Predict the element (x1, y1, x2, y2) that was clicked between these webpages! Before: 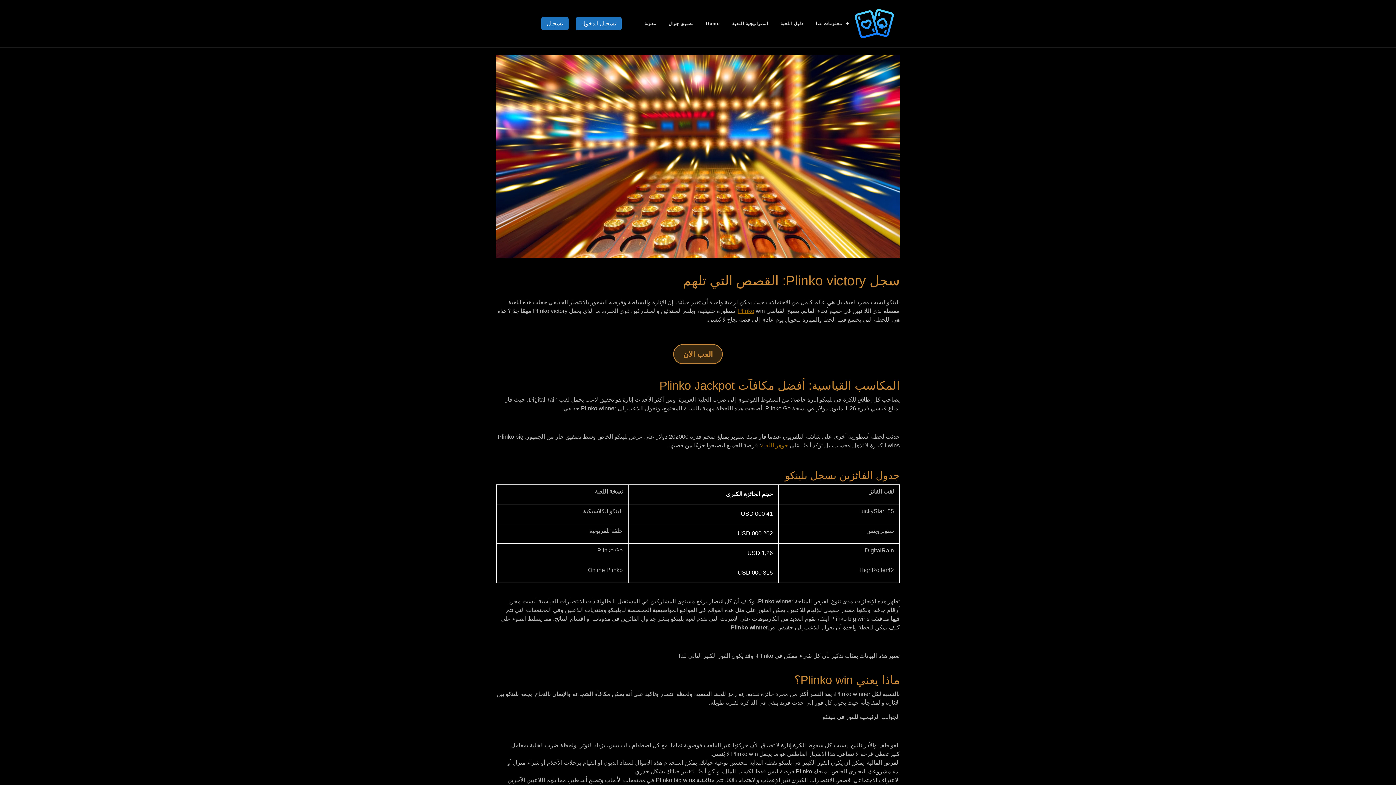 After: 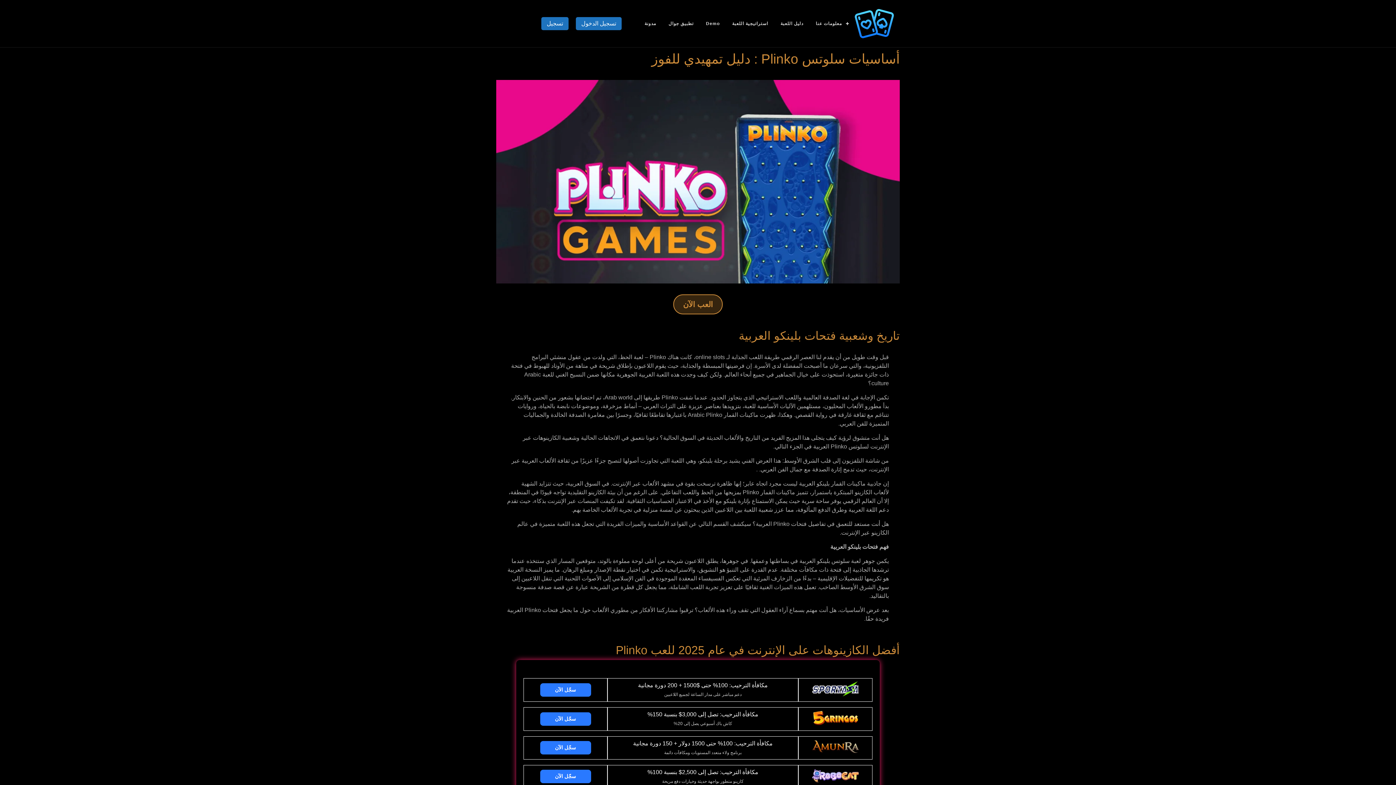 Action: label: Plinko bbox: (738, 307, 754, 314)